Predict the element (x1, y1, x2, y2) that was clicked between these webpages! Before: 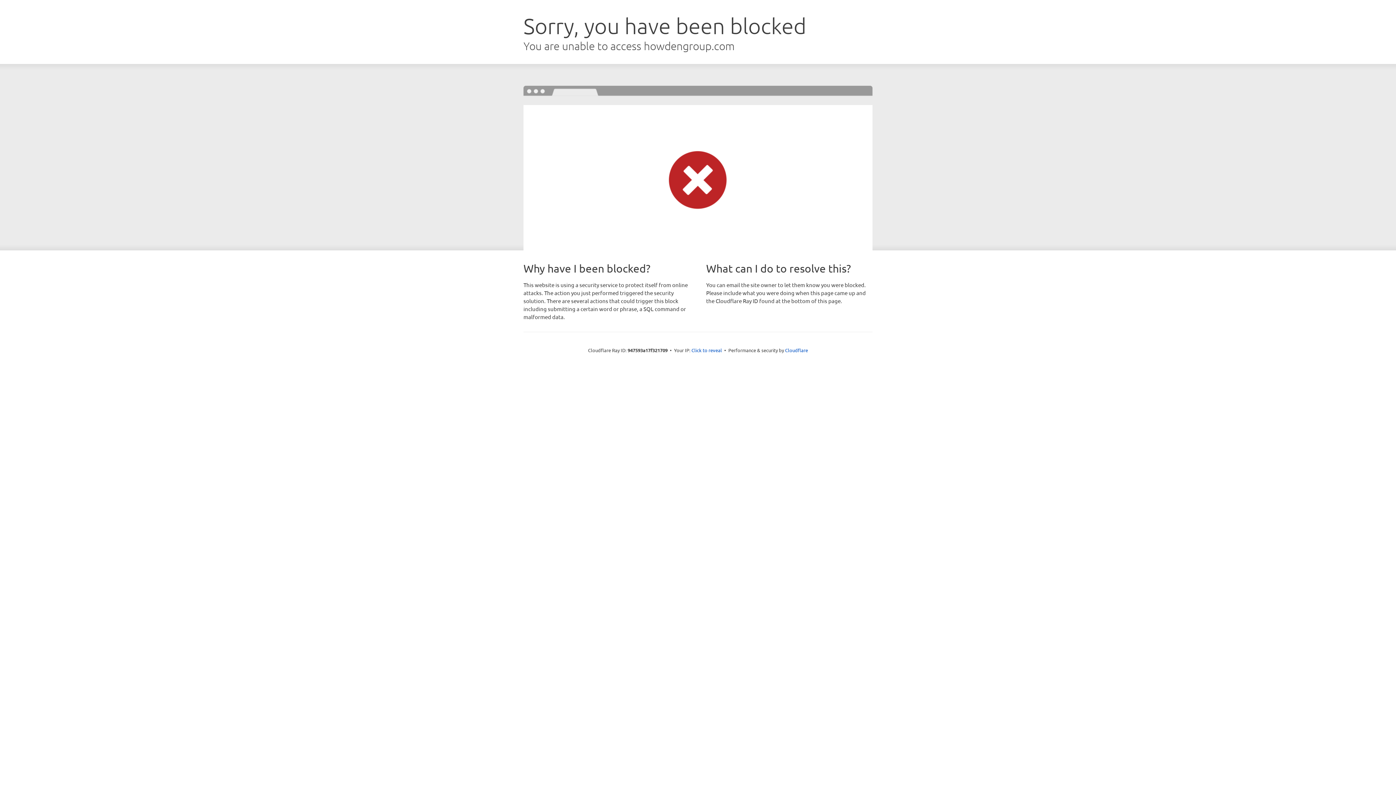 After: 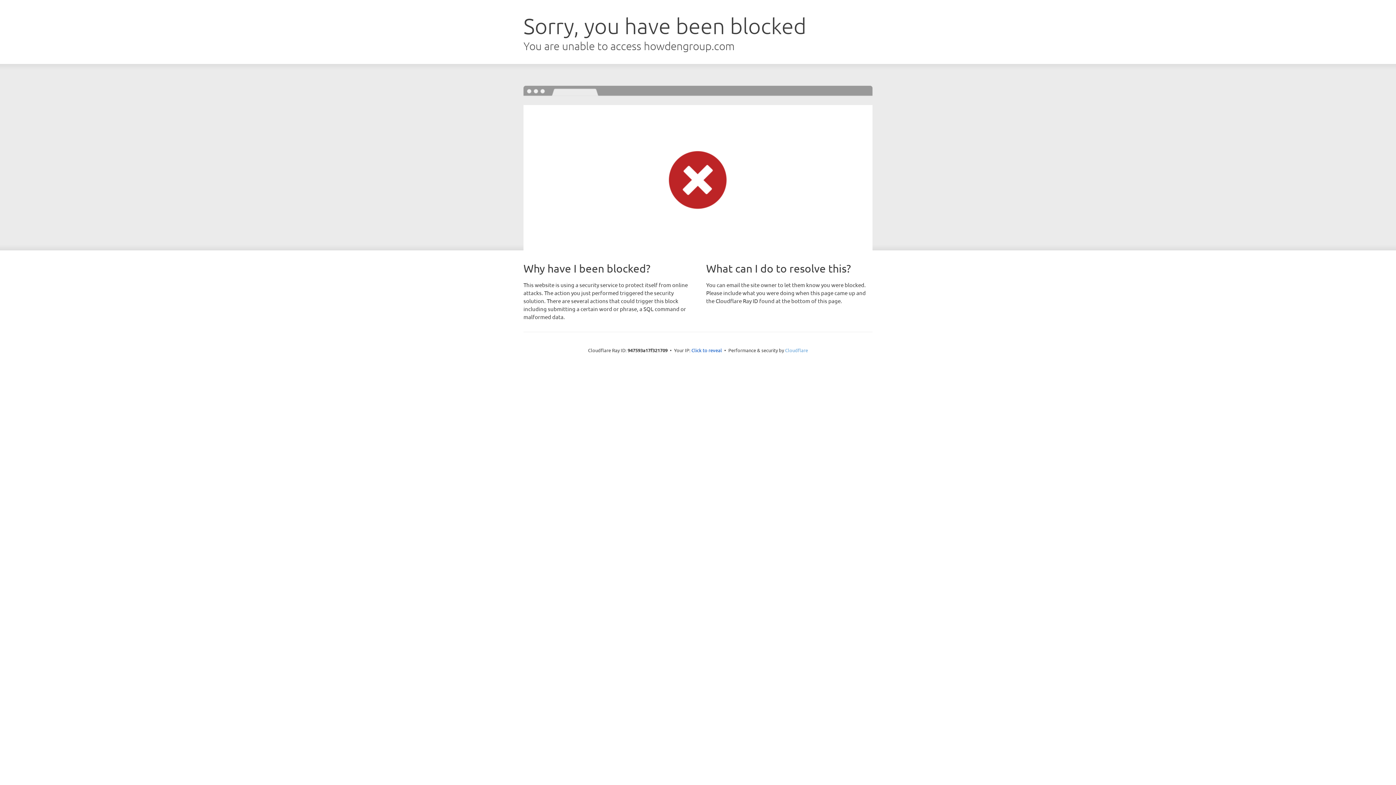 Action: bbox: (785, 347, 808, 353) label: Cloudflare